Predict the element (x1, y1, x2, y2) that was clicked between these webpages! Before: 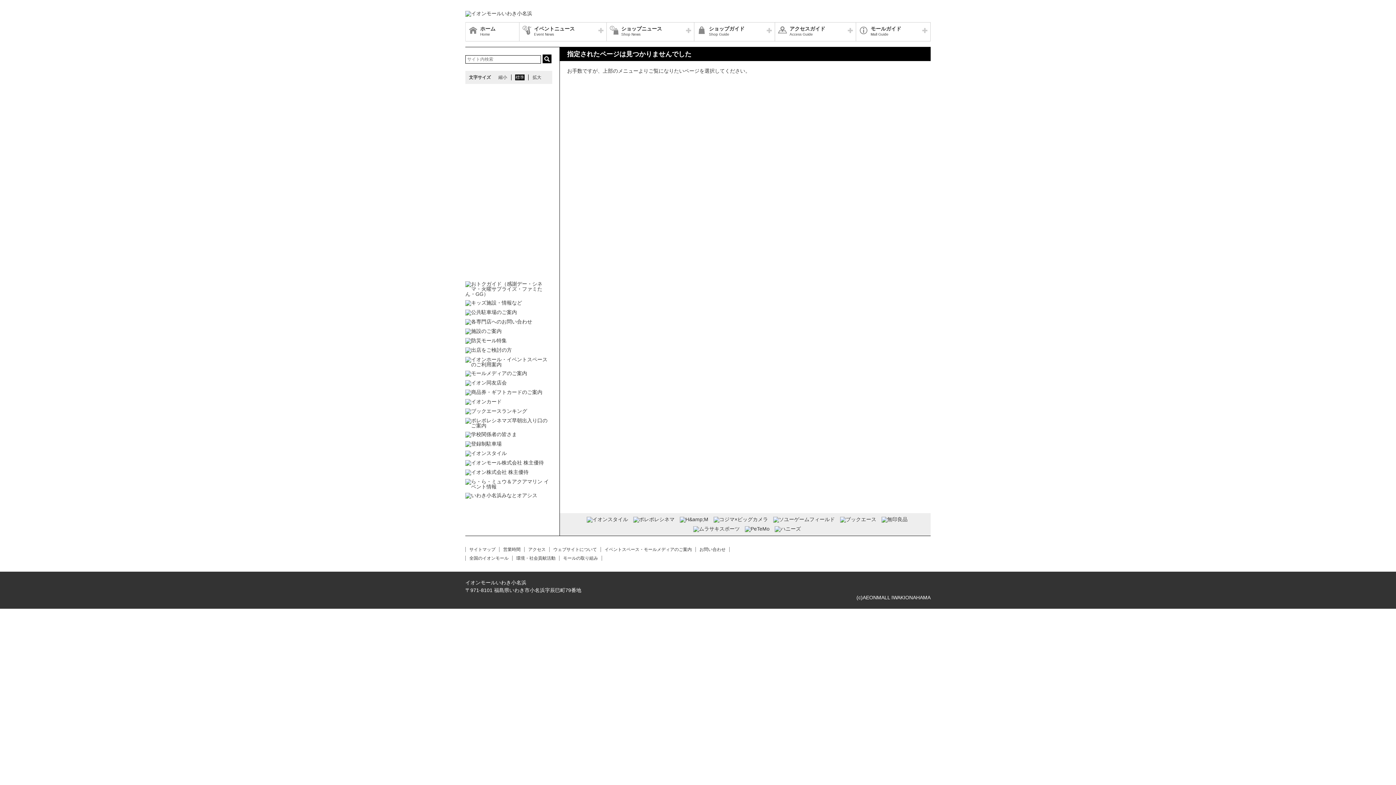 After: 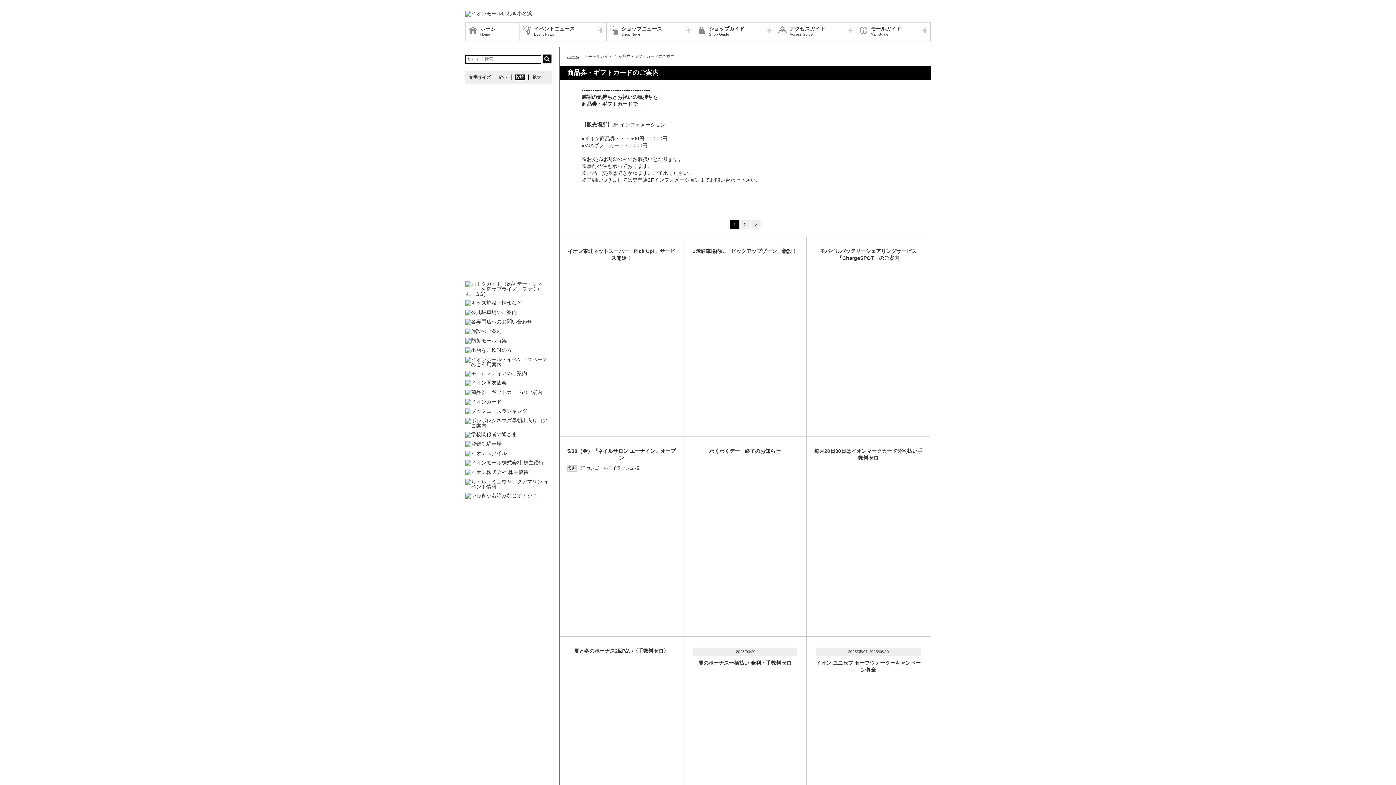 Action: bbox: (465, 389, 552, 395)